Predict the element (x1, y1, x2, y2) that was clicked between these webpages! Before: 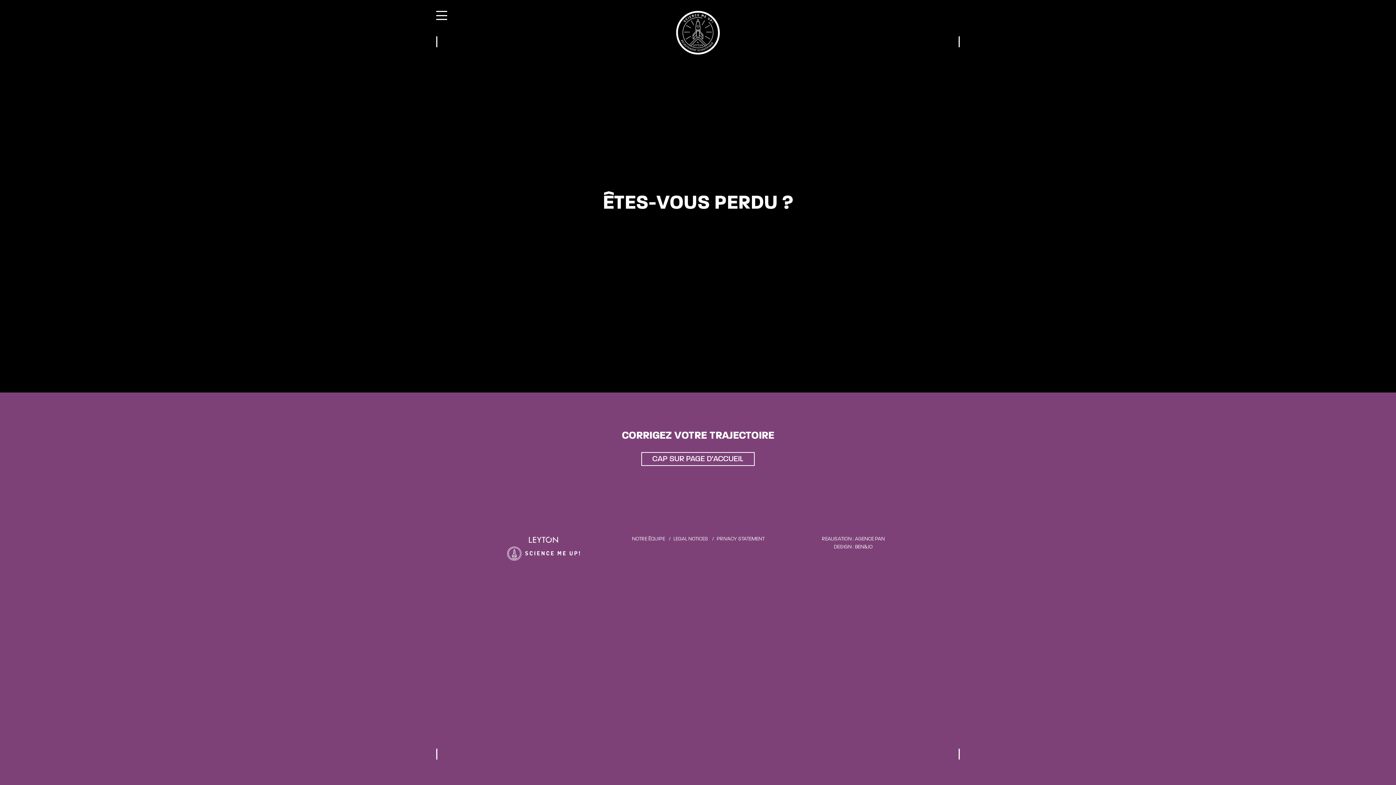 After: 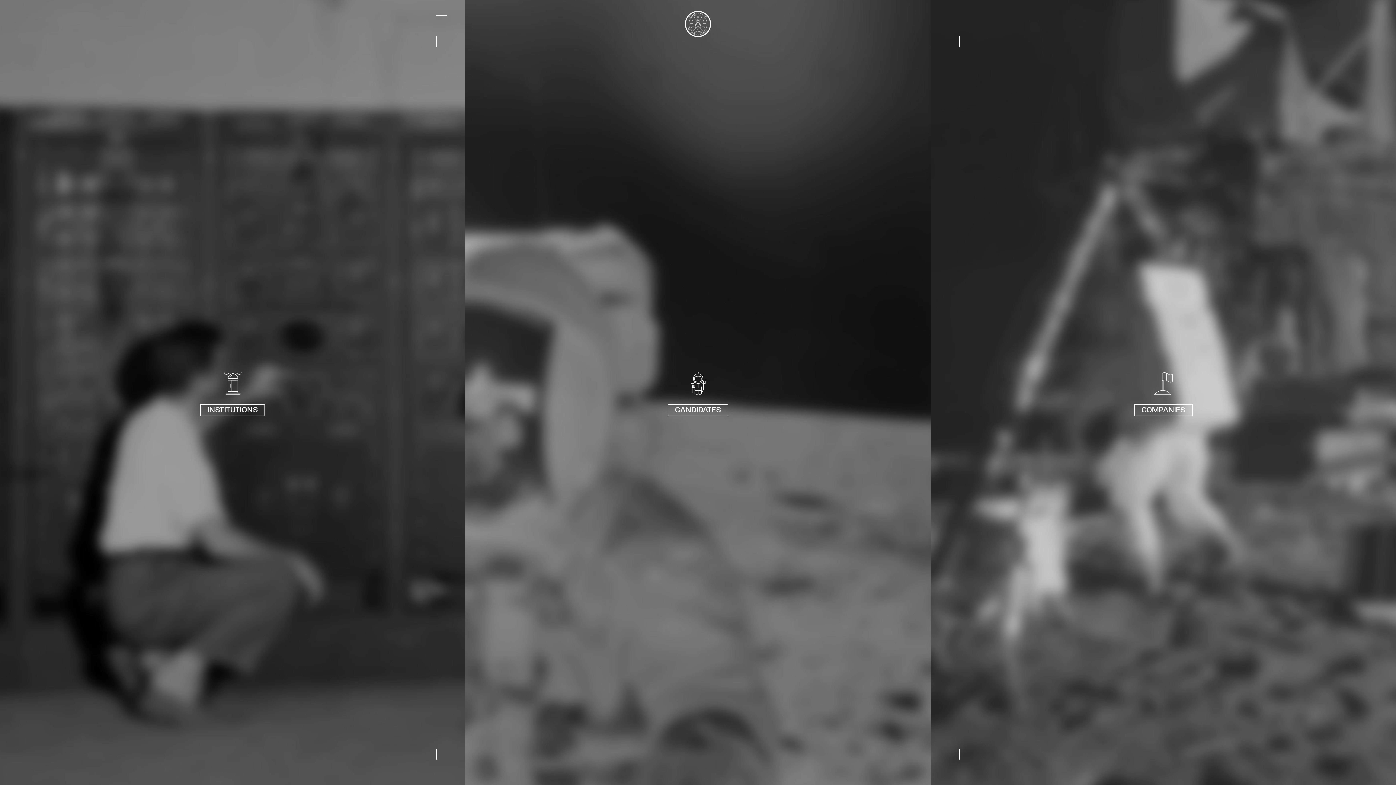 Action: bbox: (436, 10, 447, 20)